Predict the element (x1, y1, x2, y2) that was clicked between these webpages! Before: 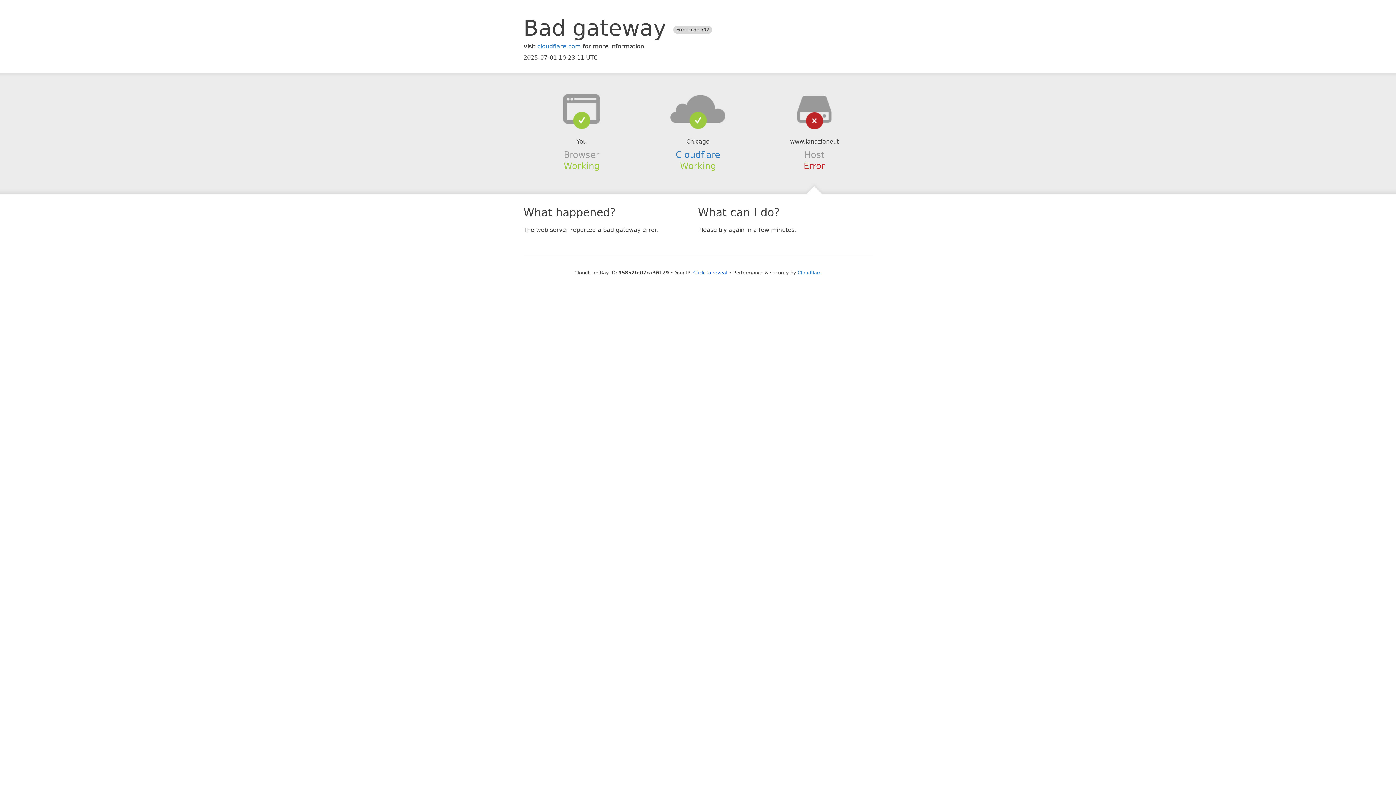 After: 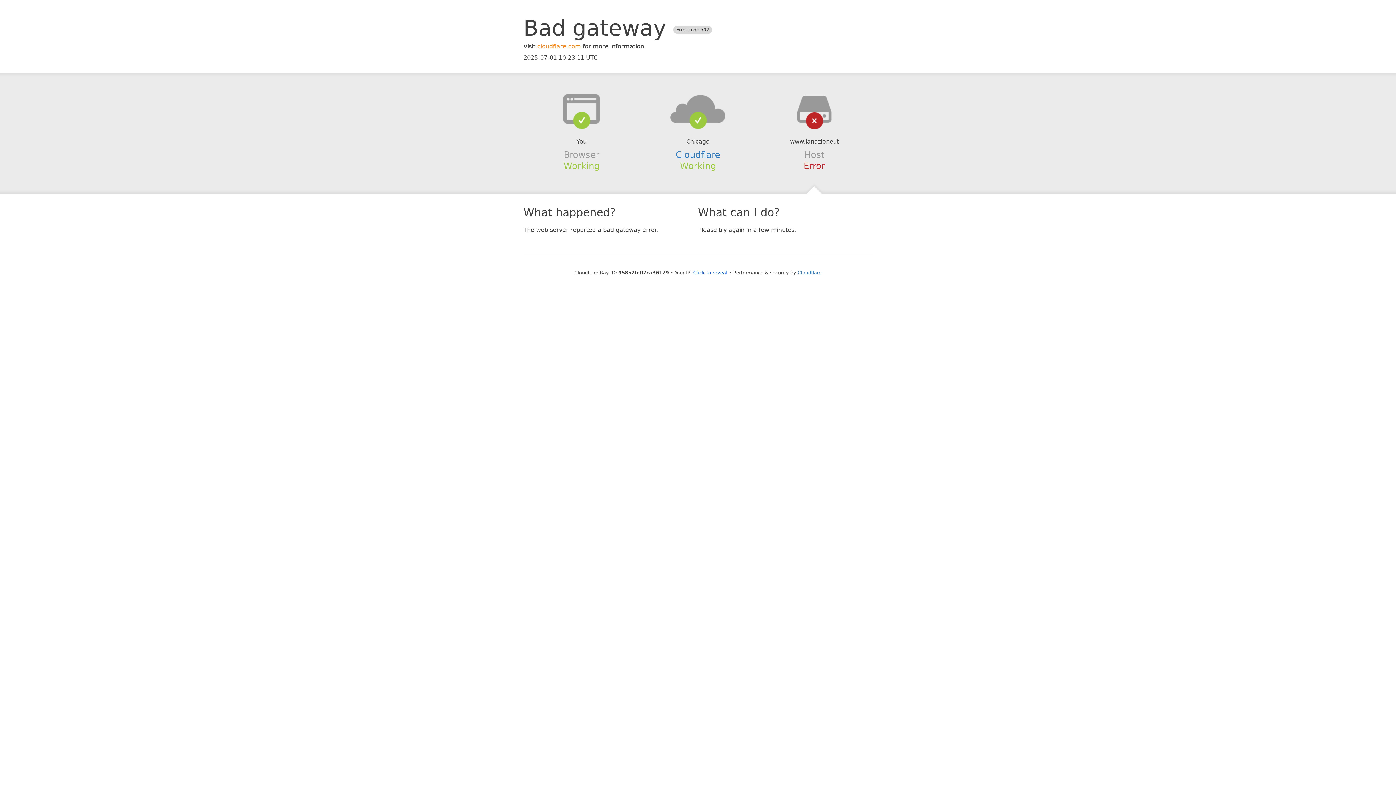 Action: label: cloudflare.com bbox: (537, 42, 581, 49)